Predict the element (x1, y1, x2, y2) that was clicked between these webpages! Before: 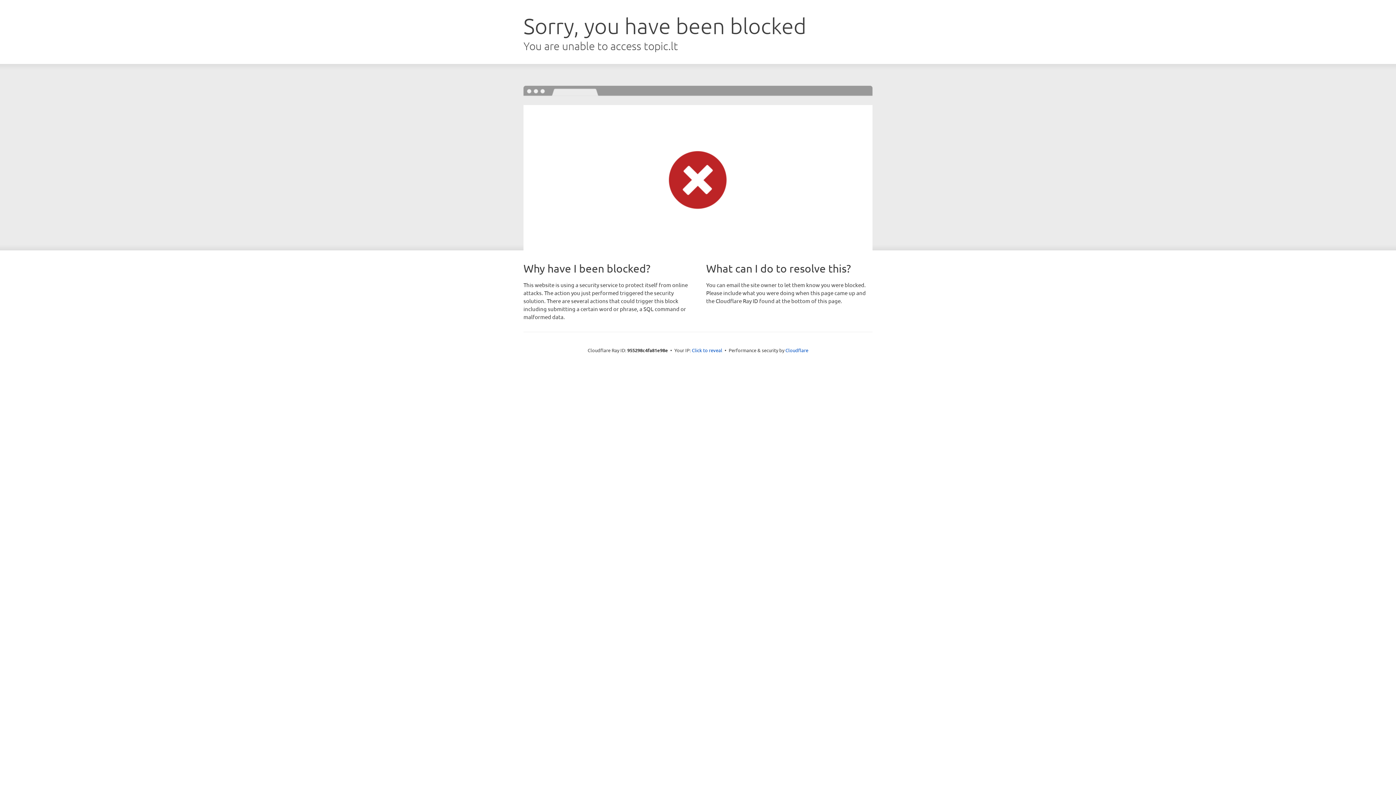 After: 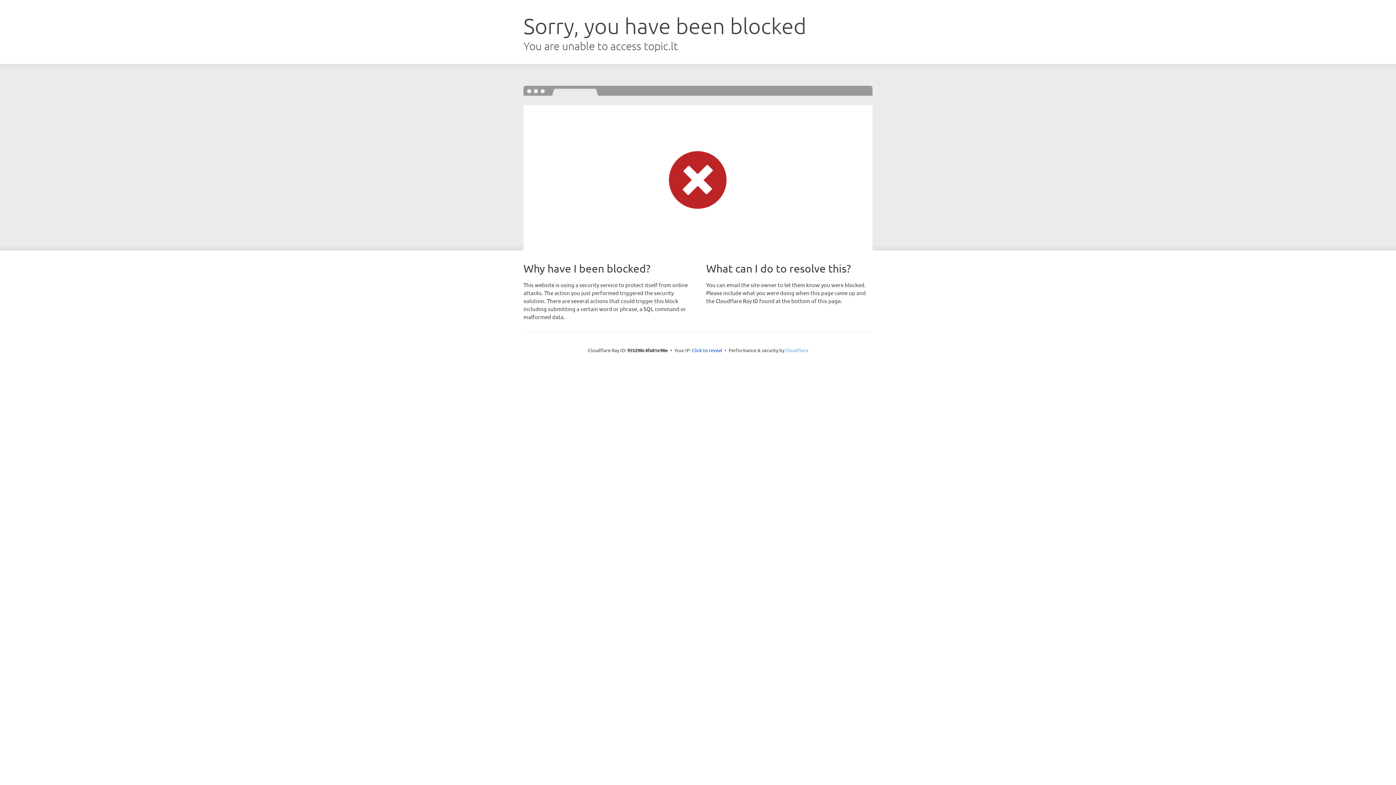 Action: bbox: (785, 347, 808, 353) label: Cloudflare